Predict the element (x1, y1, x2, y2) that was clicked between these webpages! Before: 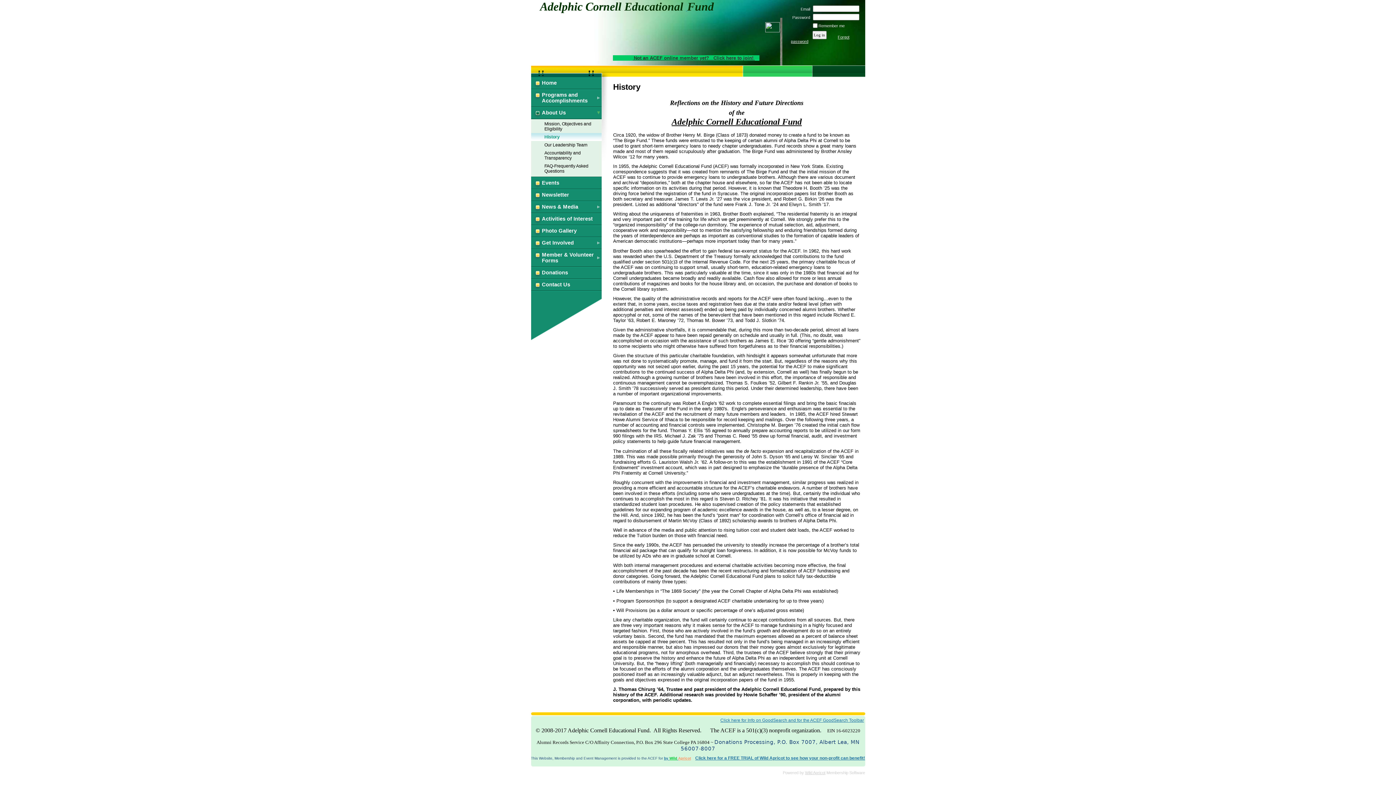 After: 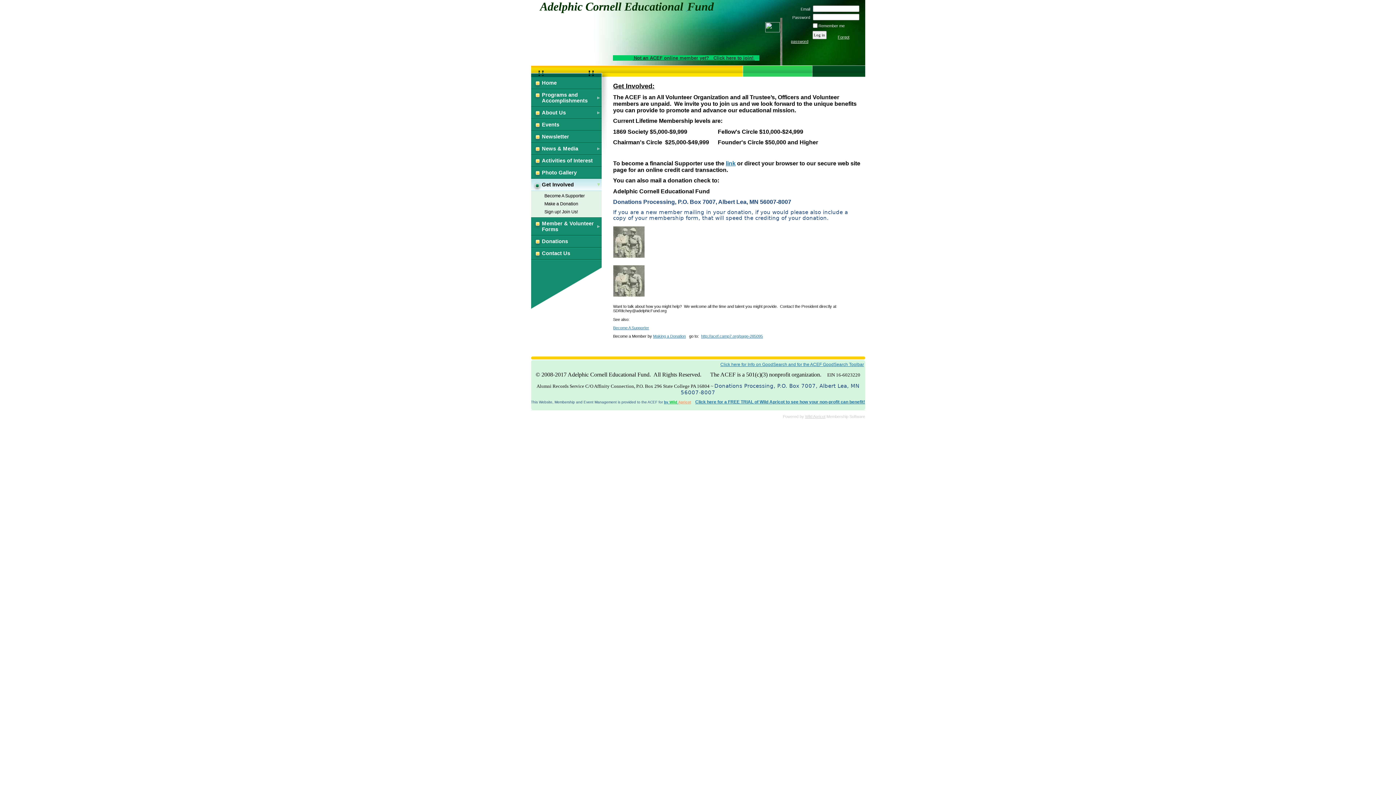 Action: label: Get Involved bbox: (531, 237, 601, 248)